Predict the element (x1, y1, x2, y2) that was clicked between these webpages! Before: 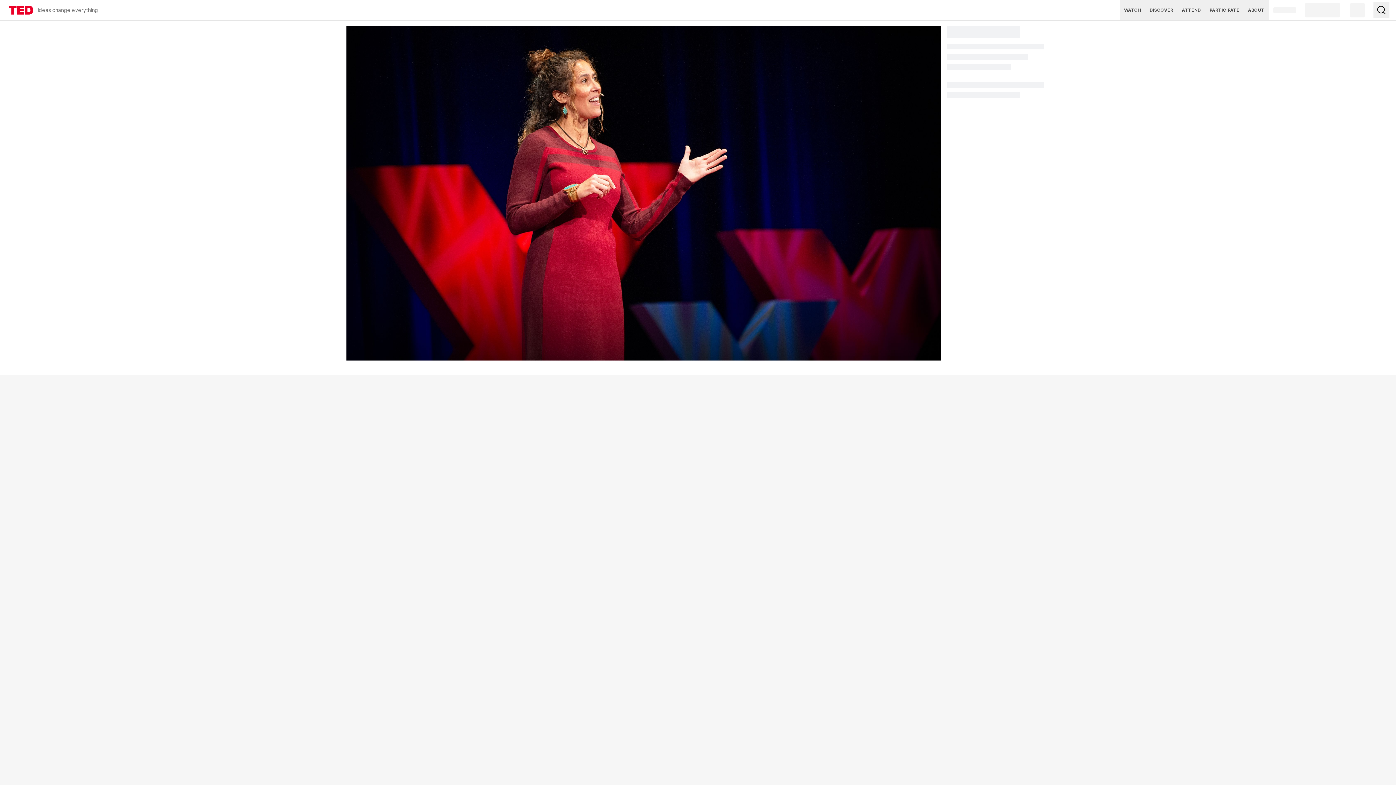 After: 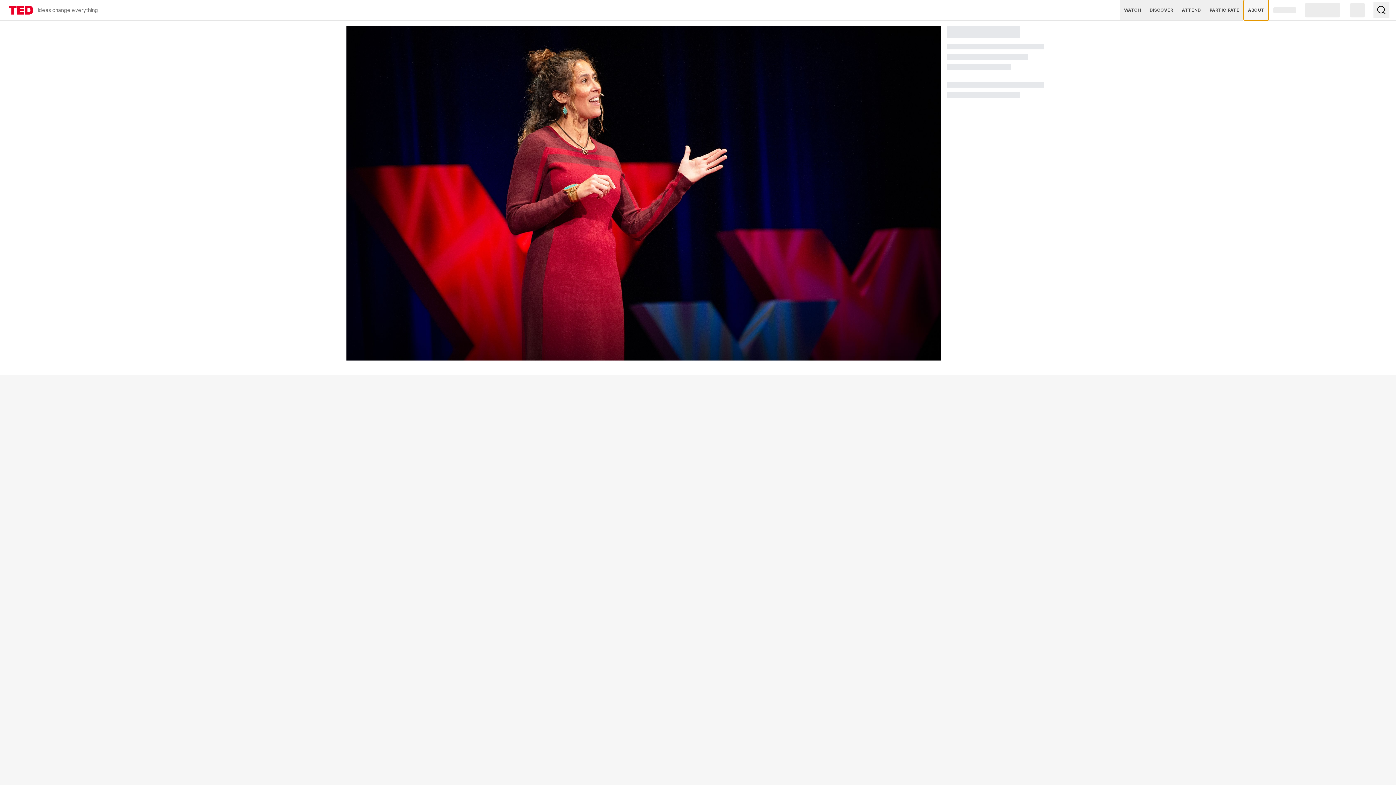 Action: bbox: (1244, 0, 1269, 20) label: ABOUT